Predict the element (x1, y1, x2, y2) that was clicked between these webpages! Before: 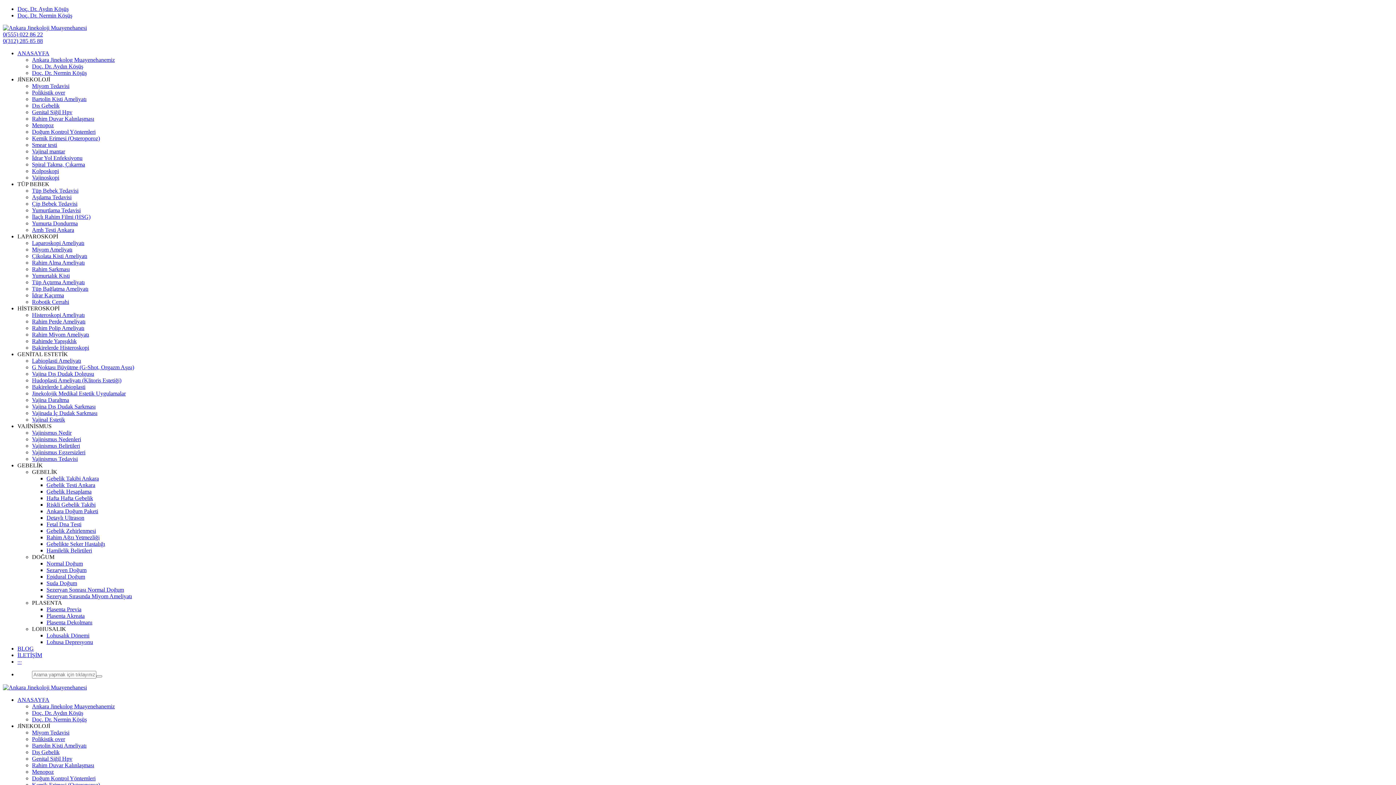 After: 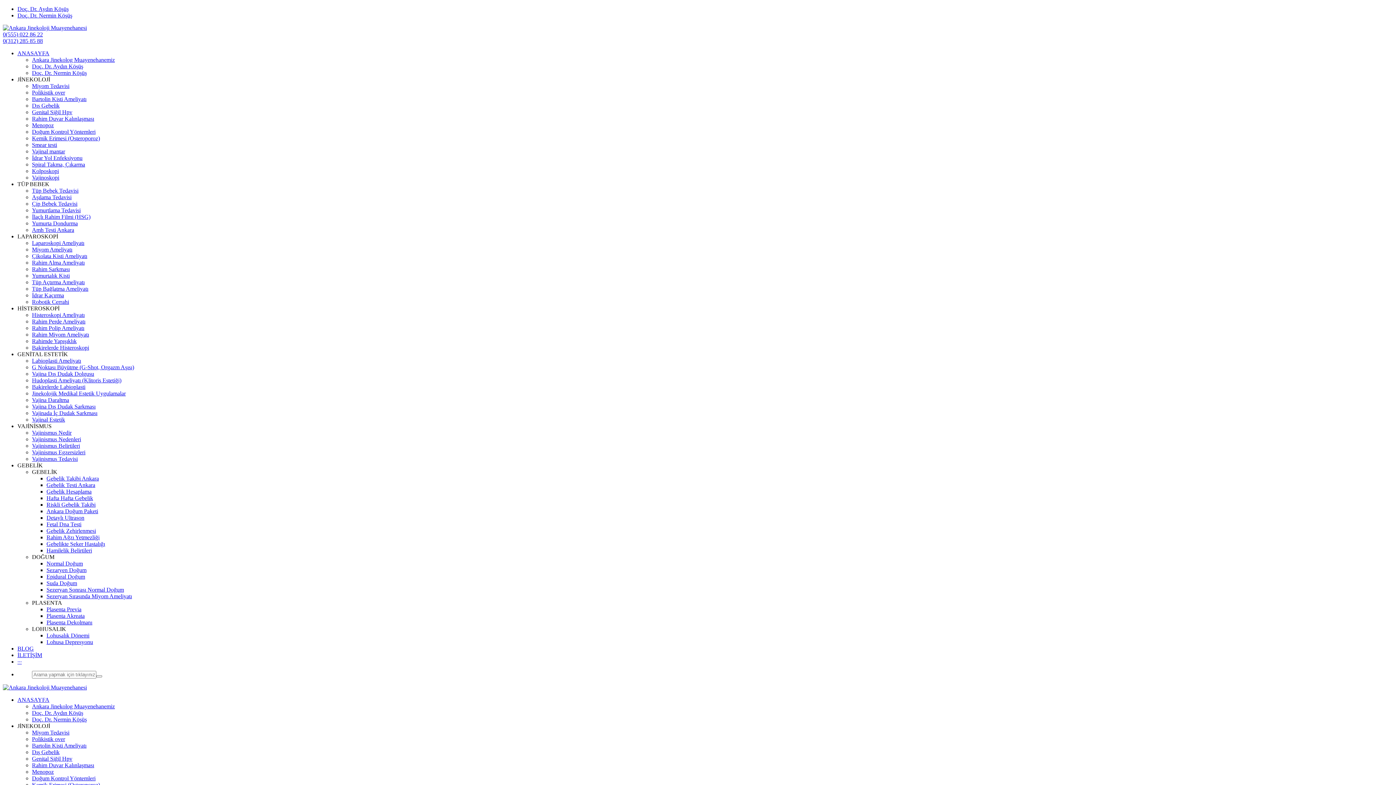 Action: label: Miyom Tedavisi bbox: (32, 82, 69, 89)